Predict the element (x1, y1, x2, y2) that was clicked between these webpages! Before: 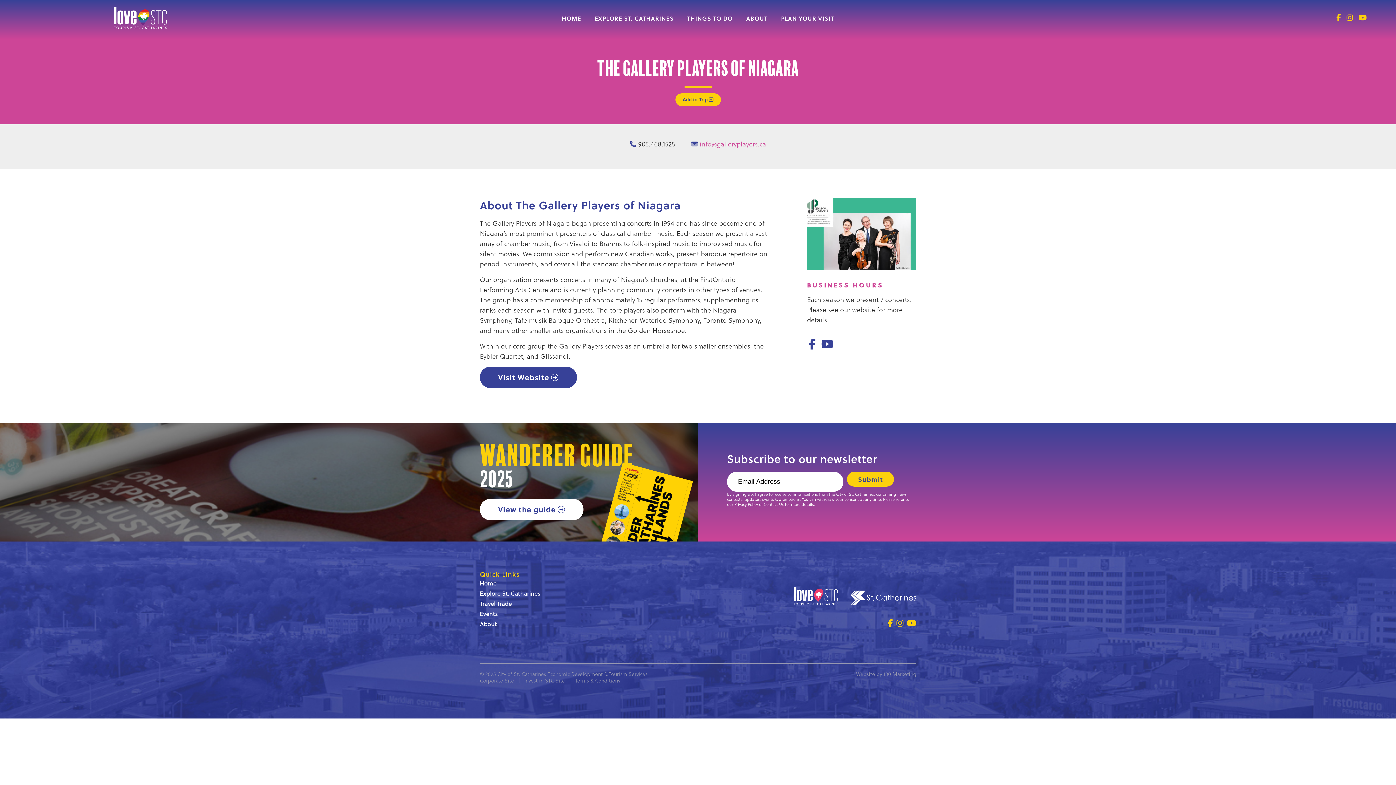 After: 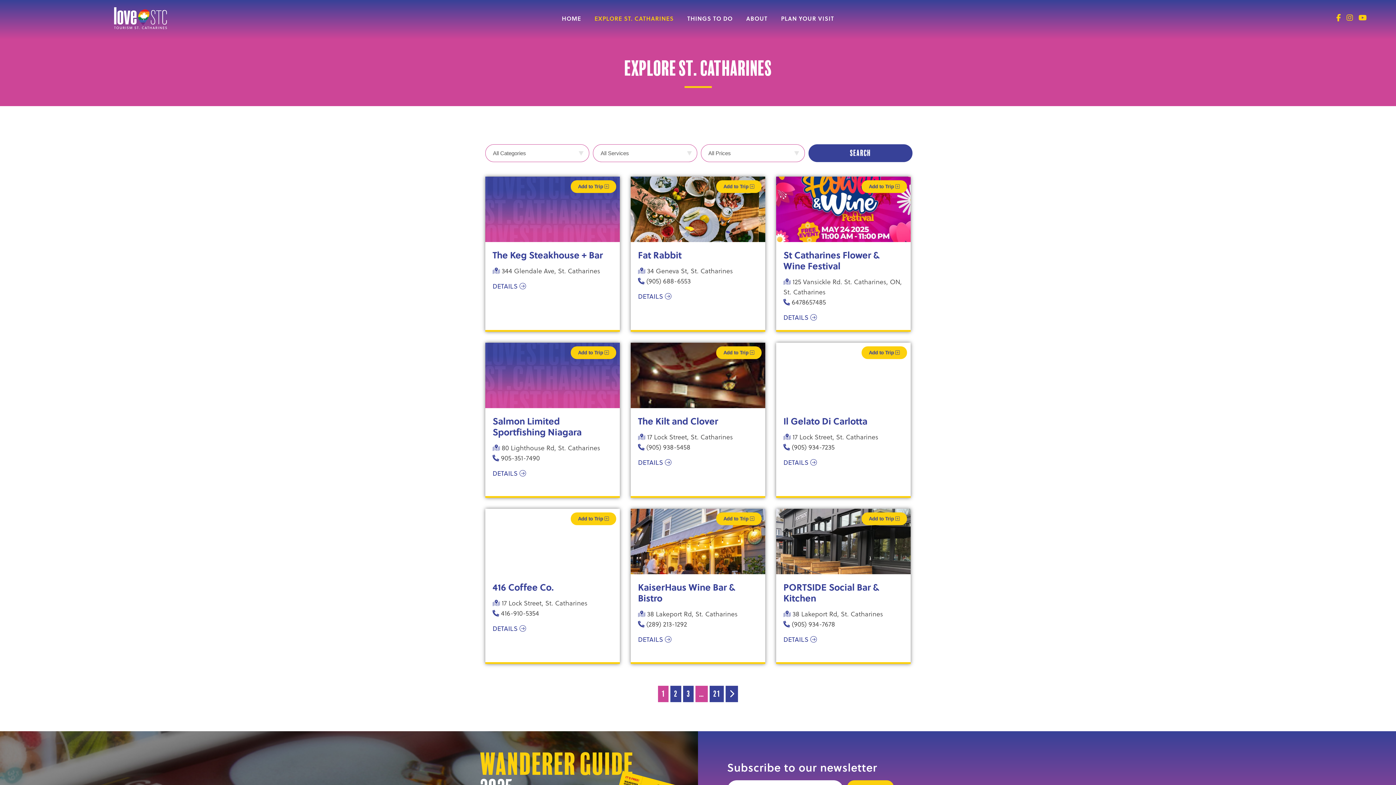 Action: bbox: (681, 10, 738, 26) label: THINGS TO DO